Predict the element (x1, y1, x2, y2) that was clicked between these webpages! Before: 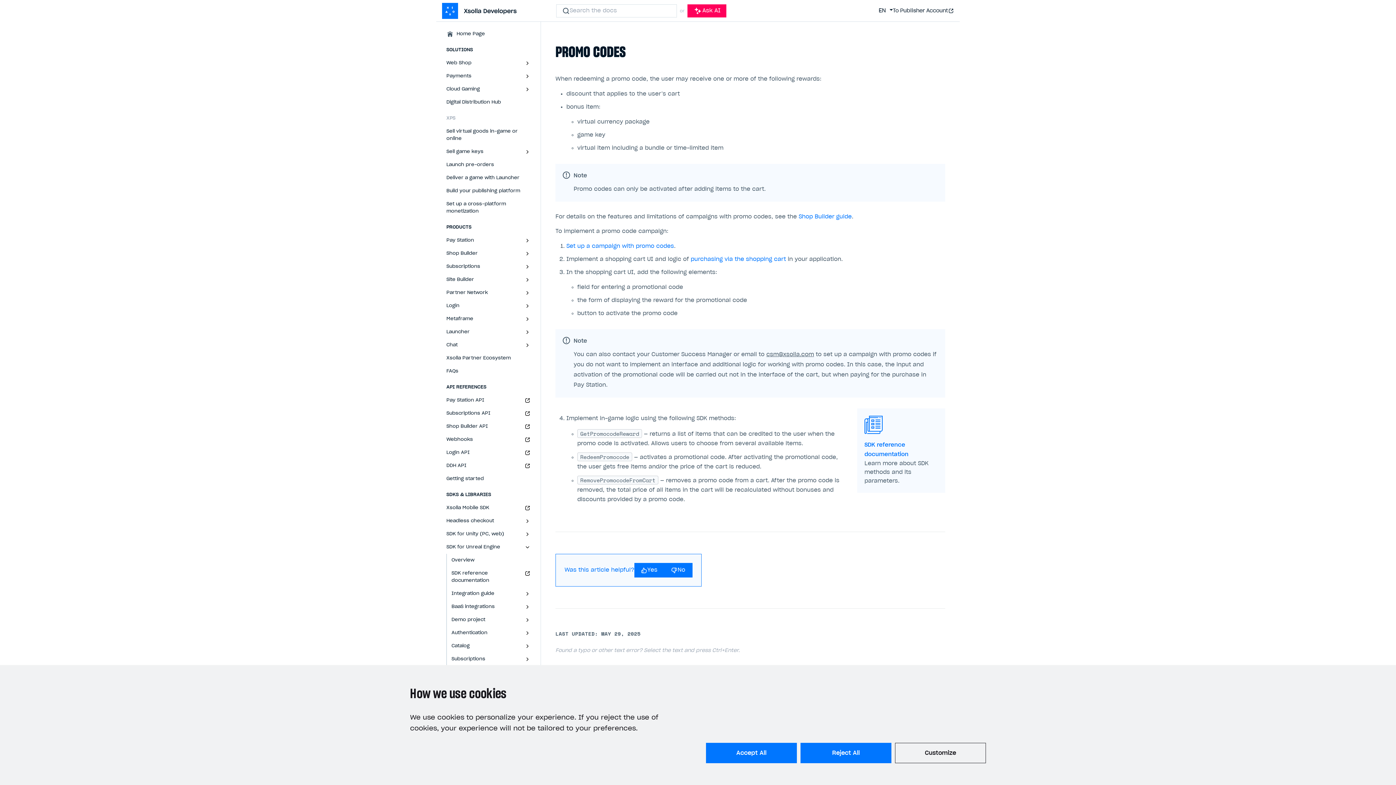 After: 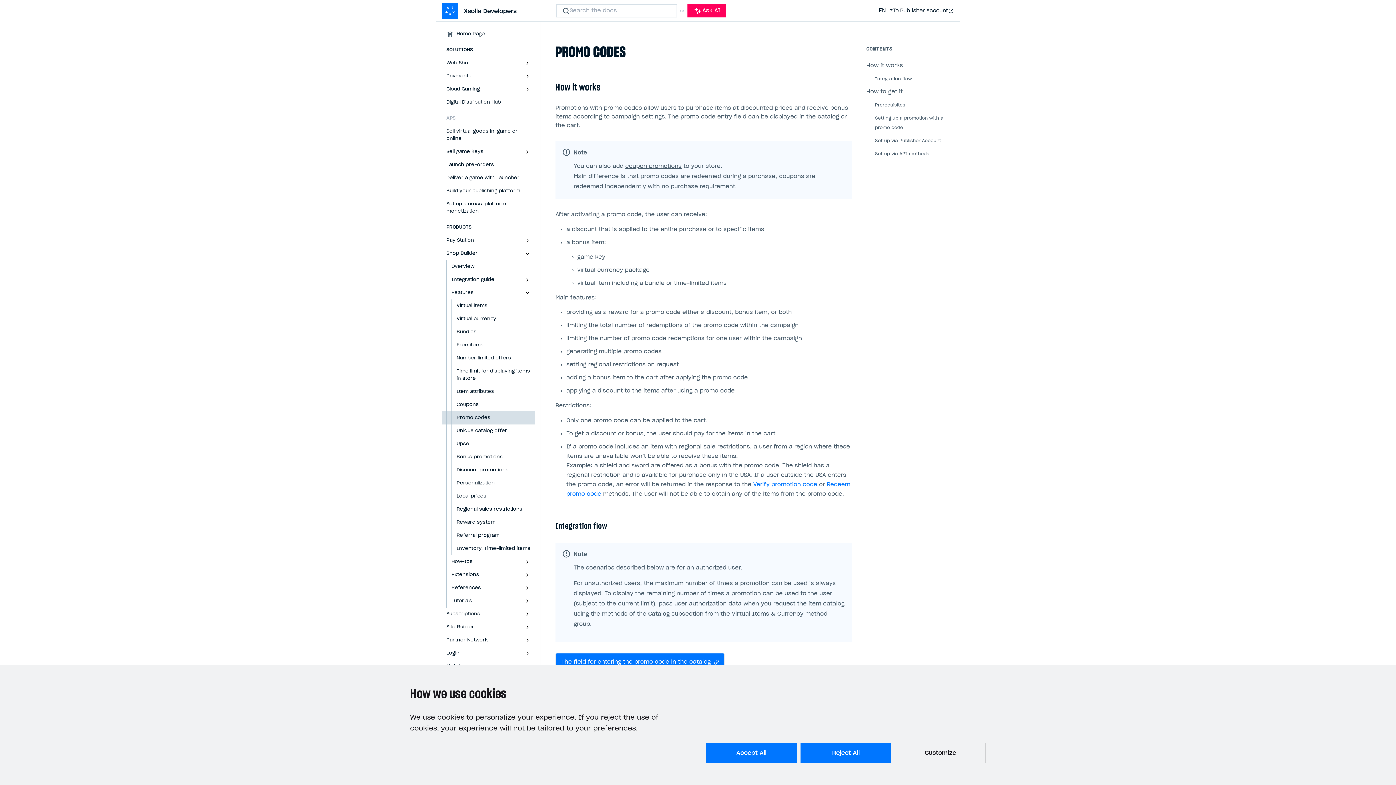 Action: label: Set up a campaign with promo codes bbox: (566, 243, 674, 249)